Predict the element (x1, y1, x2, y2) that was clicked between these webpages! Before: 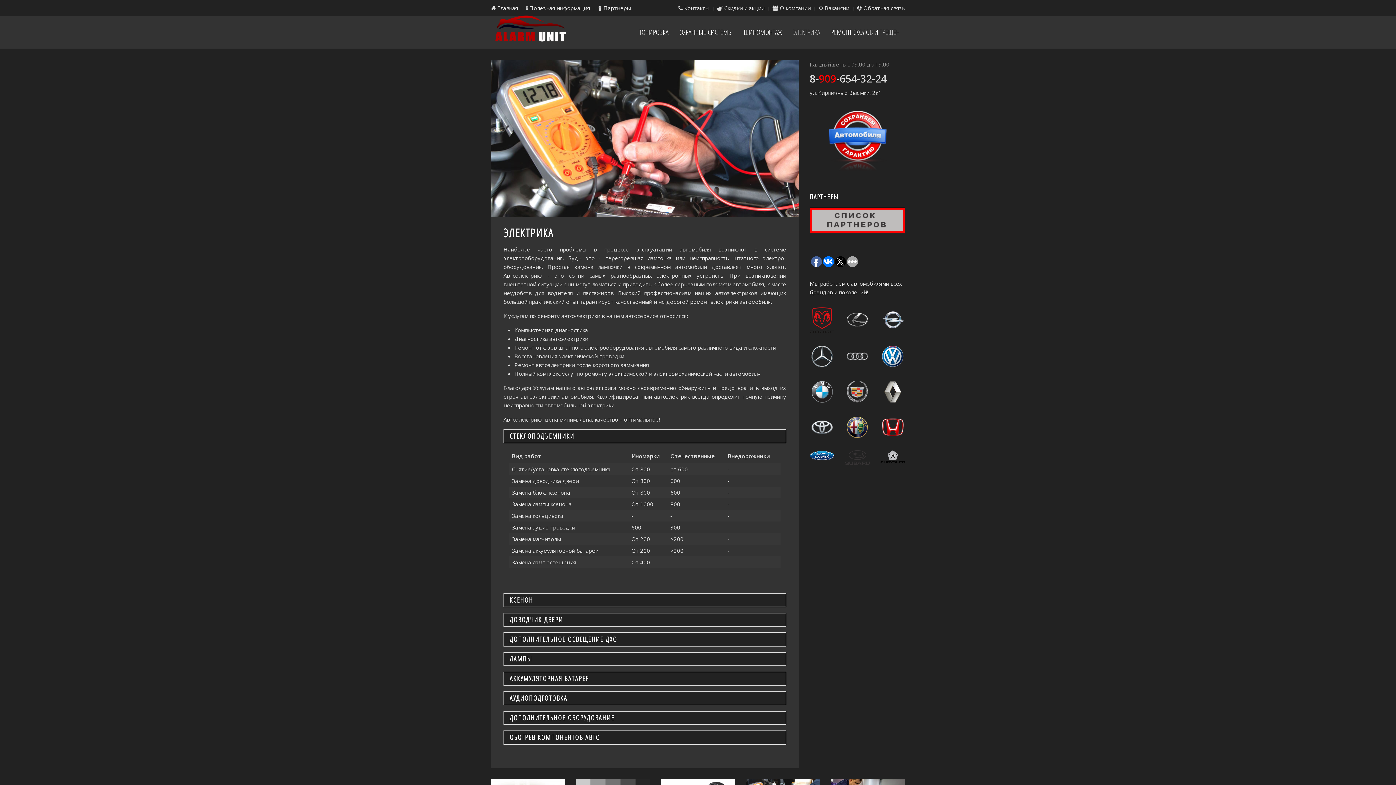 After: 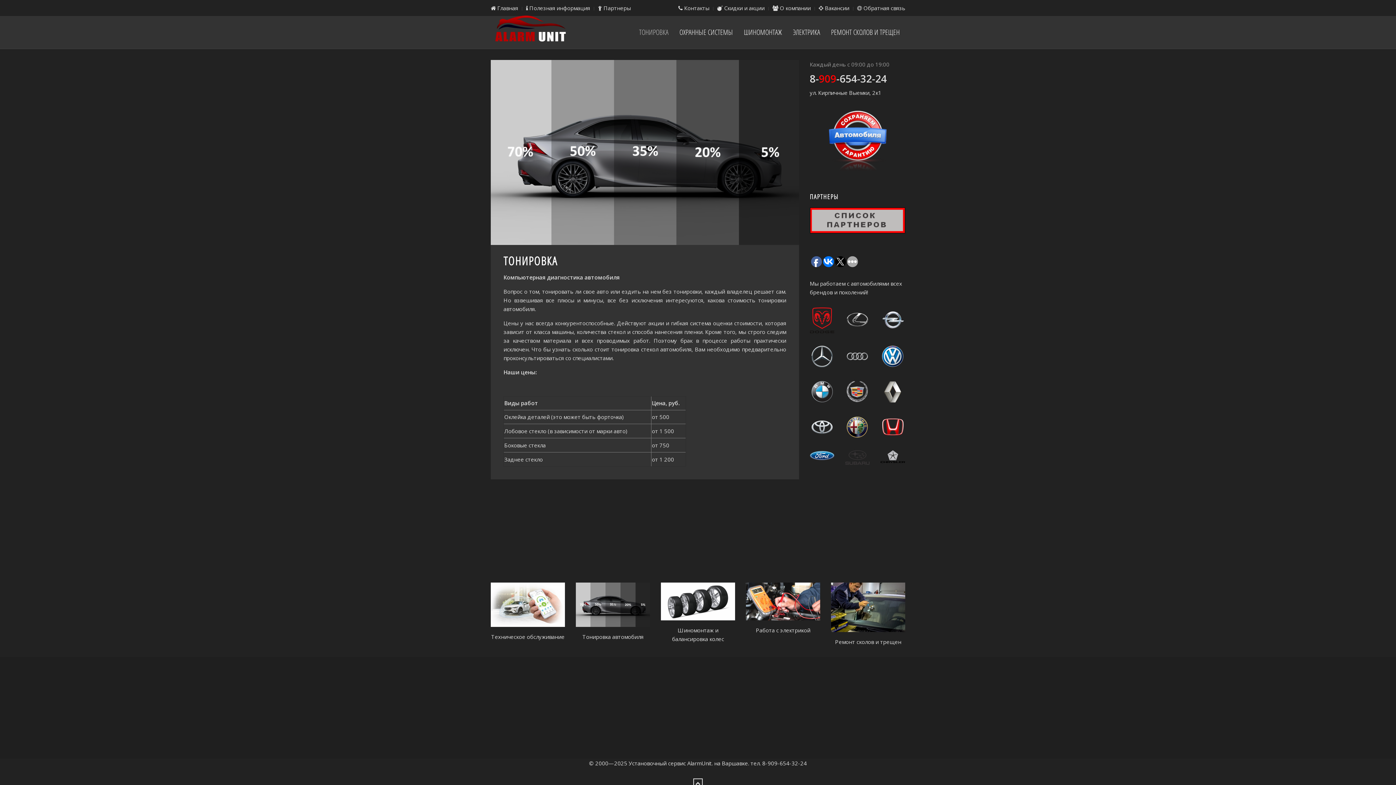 Action: label: ТОНИРОВКА bbox: (633, 16, 674, 48)